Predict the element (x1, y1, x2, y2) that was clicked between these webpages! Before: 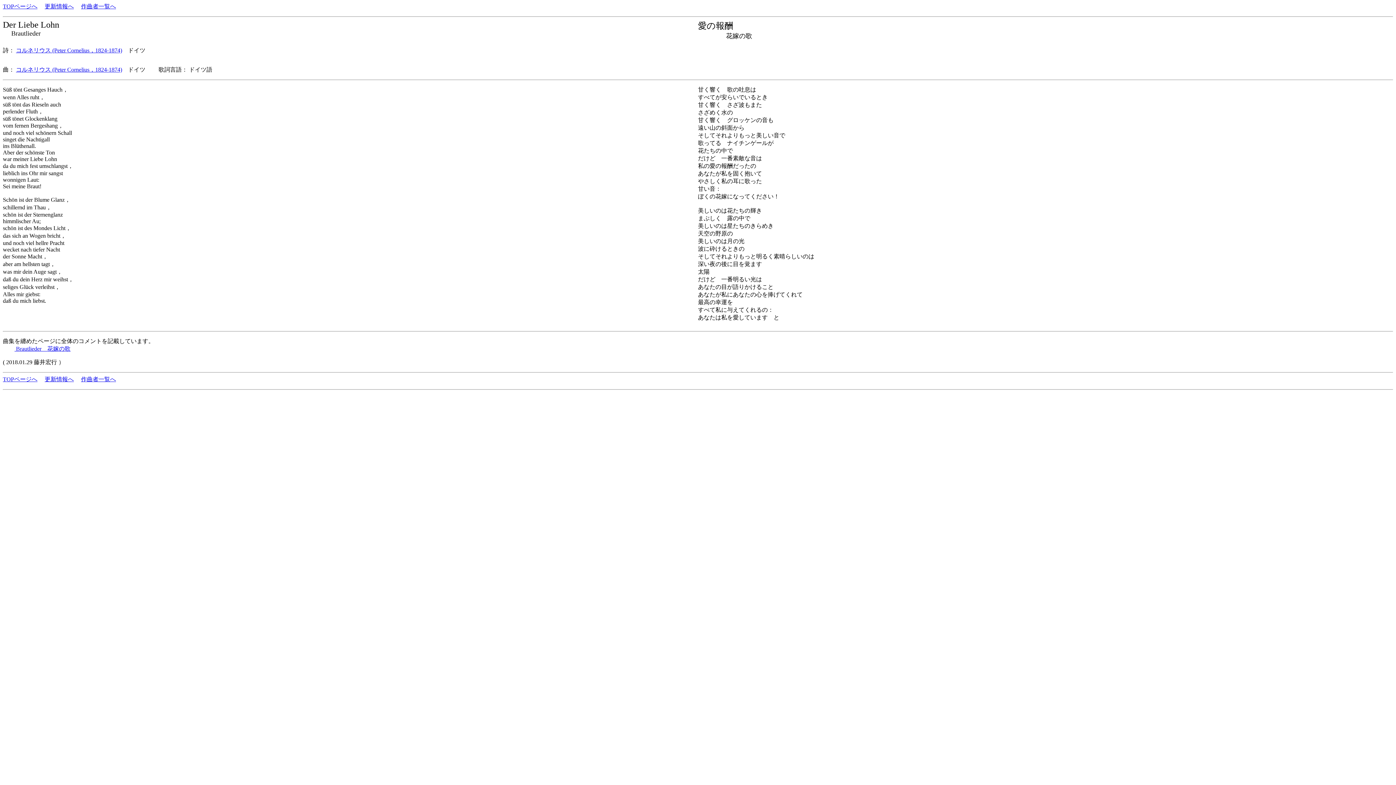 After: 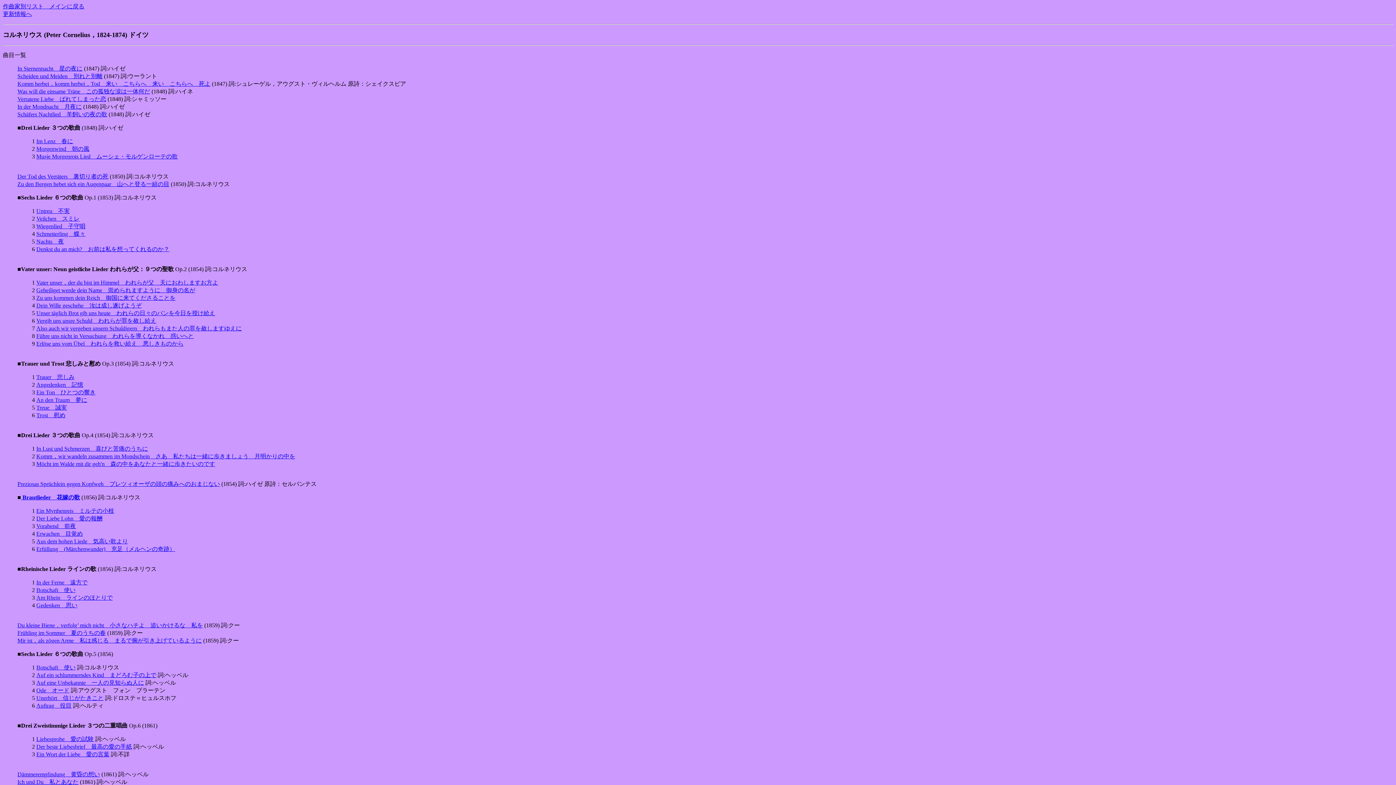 Action: label: コルネリウス (Peter Cornelius，1824-1874) bbox: (16, 66, 122, 72)